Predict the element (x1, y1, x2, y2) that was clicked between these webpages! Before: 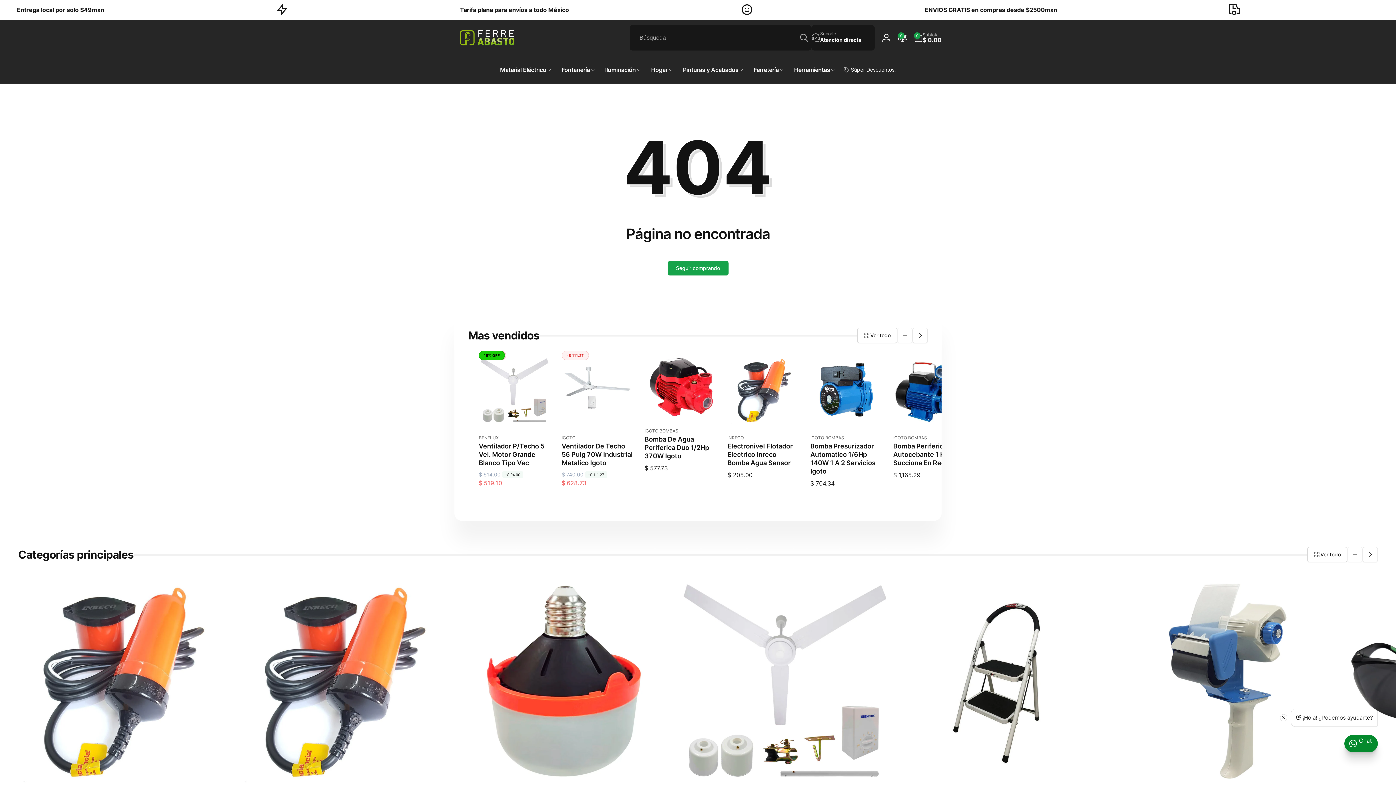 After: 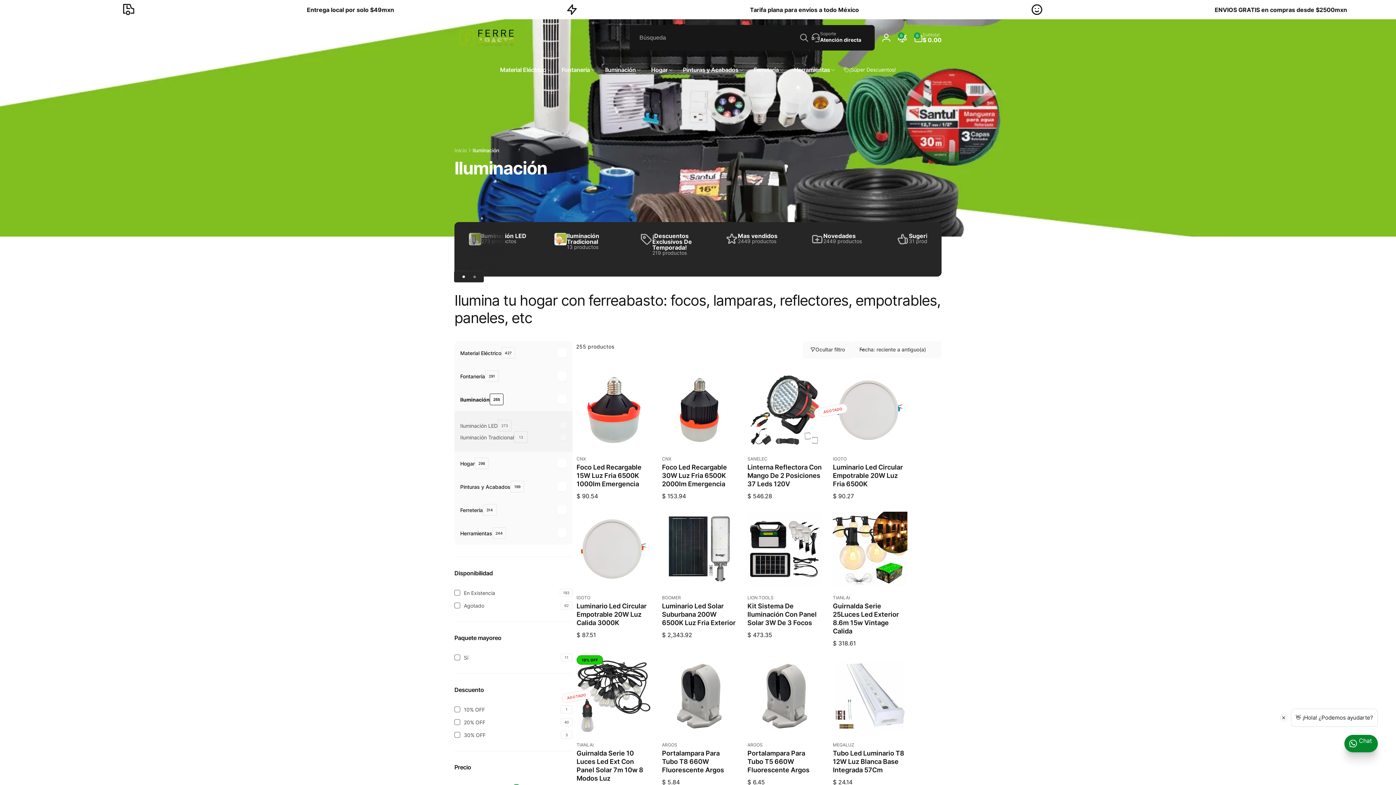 Action: label: Iluminación bbox: (599, 56, 645, 83)